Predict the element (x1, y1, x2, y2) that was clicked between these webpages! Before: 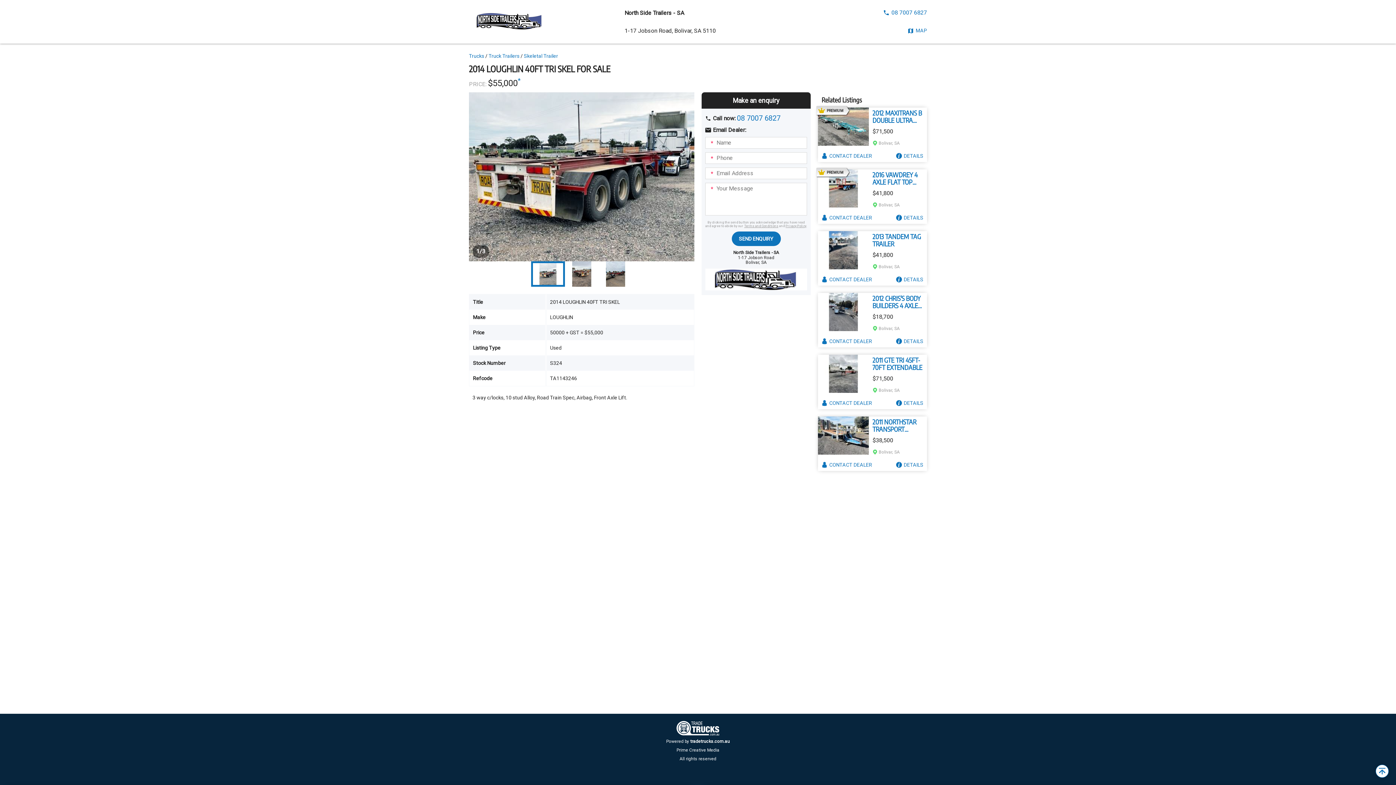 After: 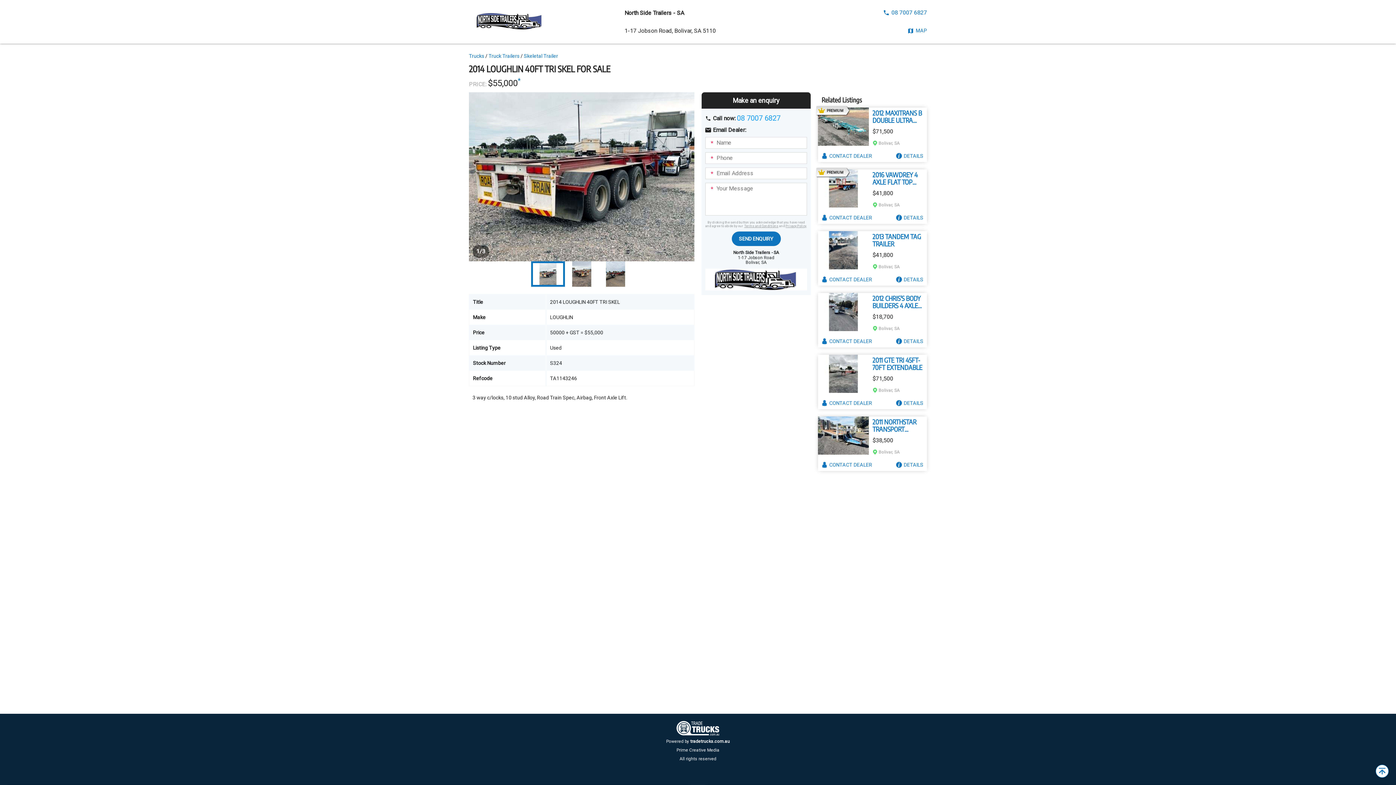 Action: label: Call now: 
08 7007 6827 bbox: (701, 108, 810, 126)